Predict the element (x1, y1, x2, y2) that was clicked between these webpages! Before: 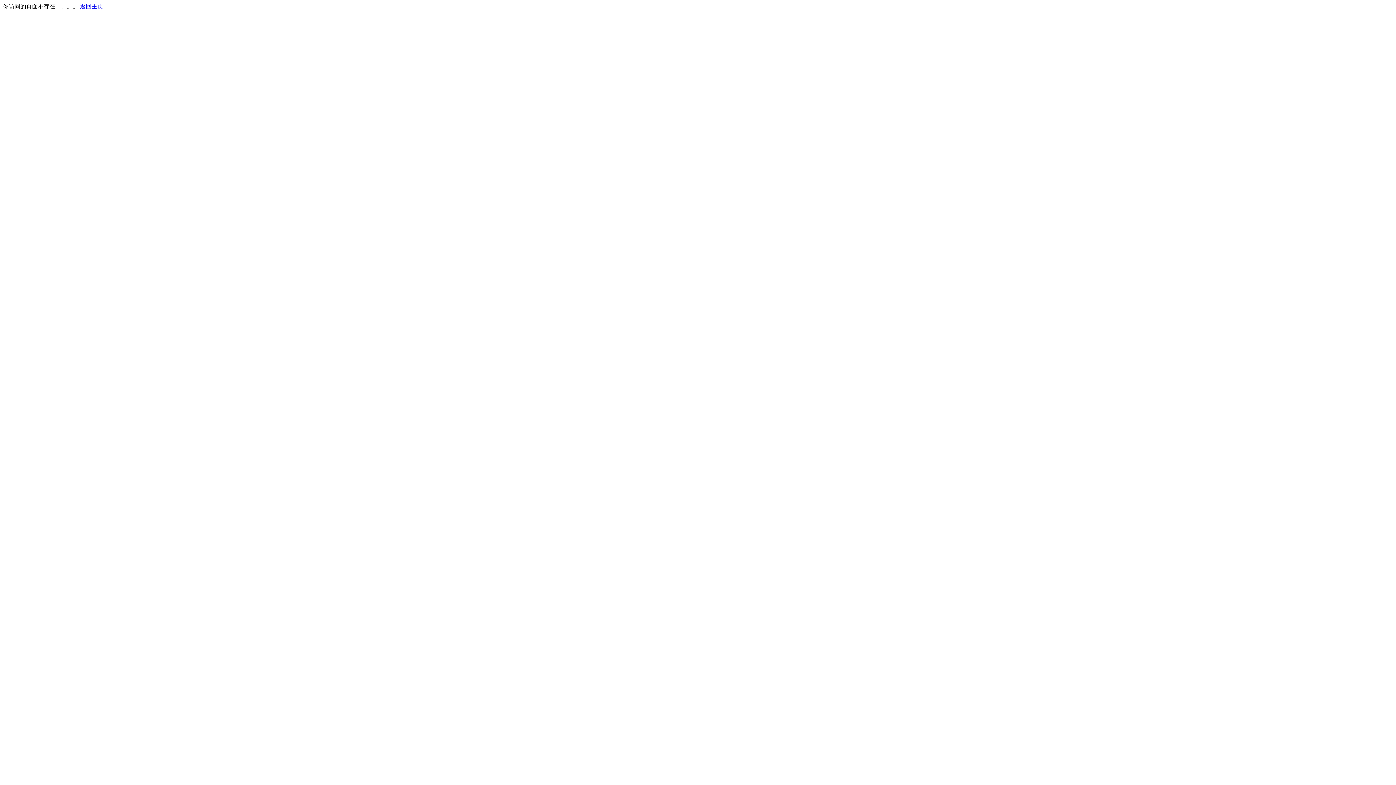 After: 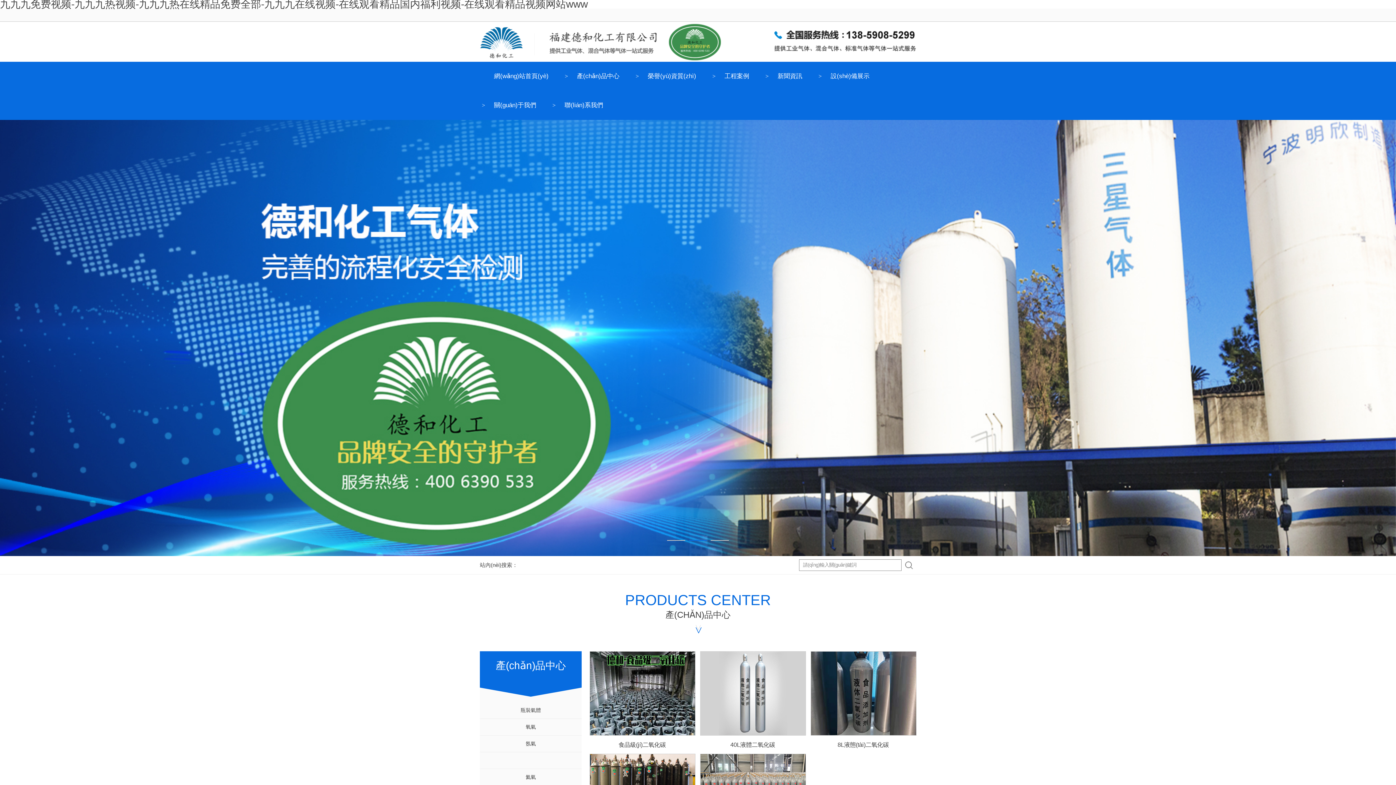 Action: label: 返回主页 bbox: (80, 3, 103, 9)